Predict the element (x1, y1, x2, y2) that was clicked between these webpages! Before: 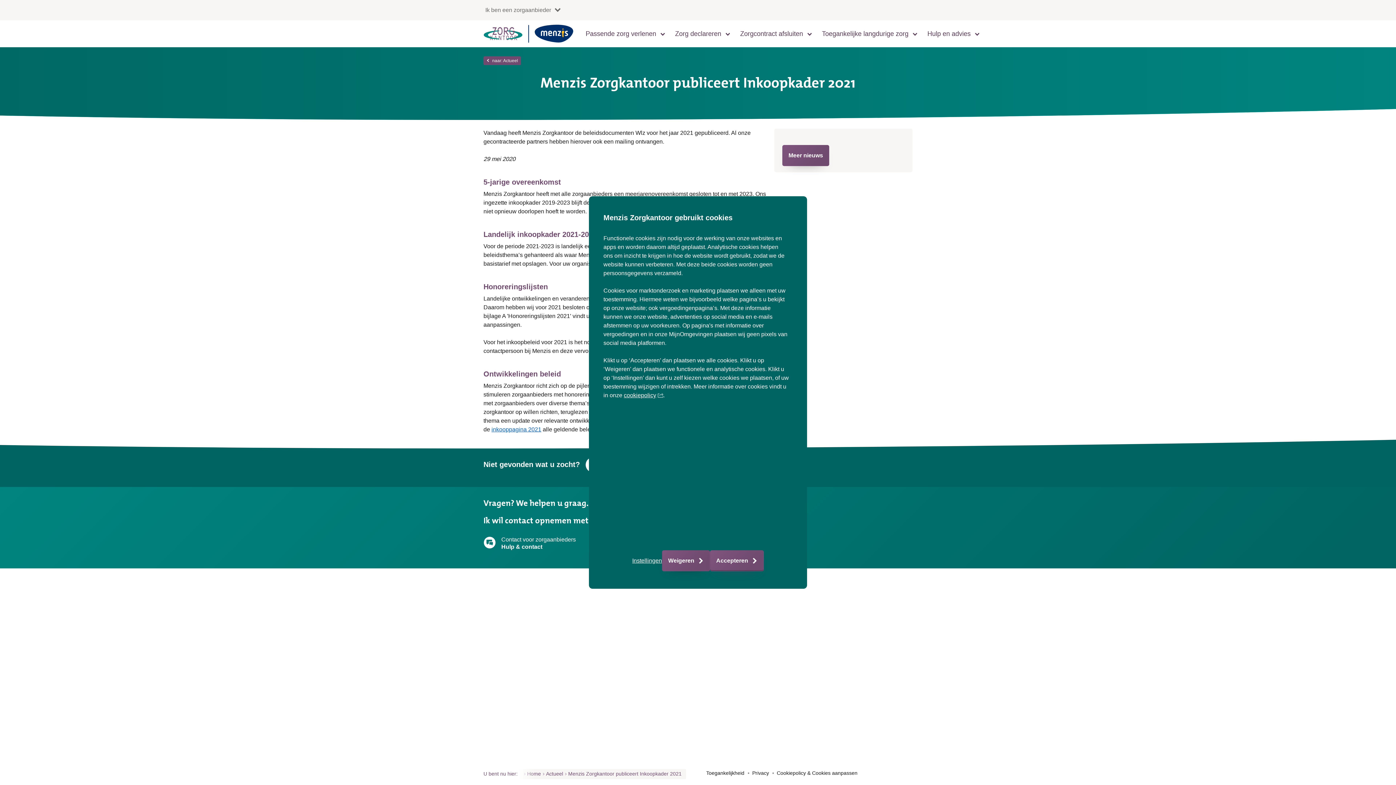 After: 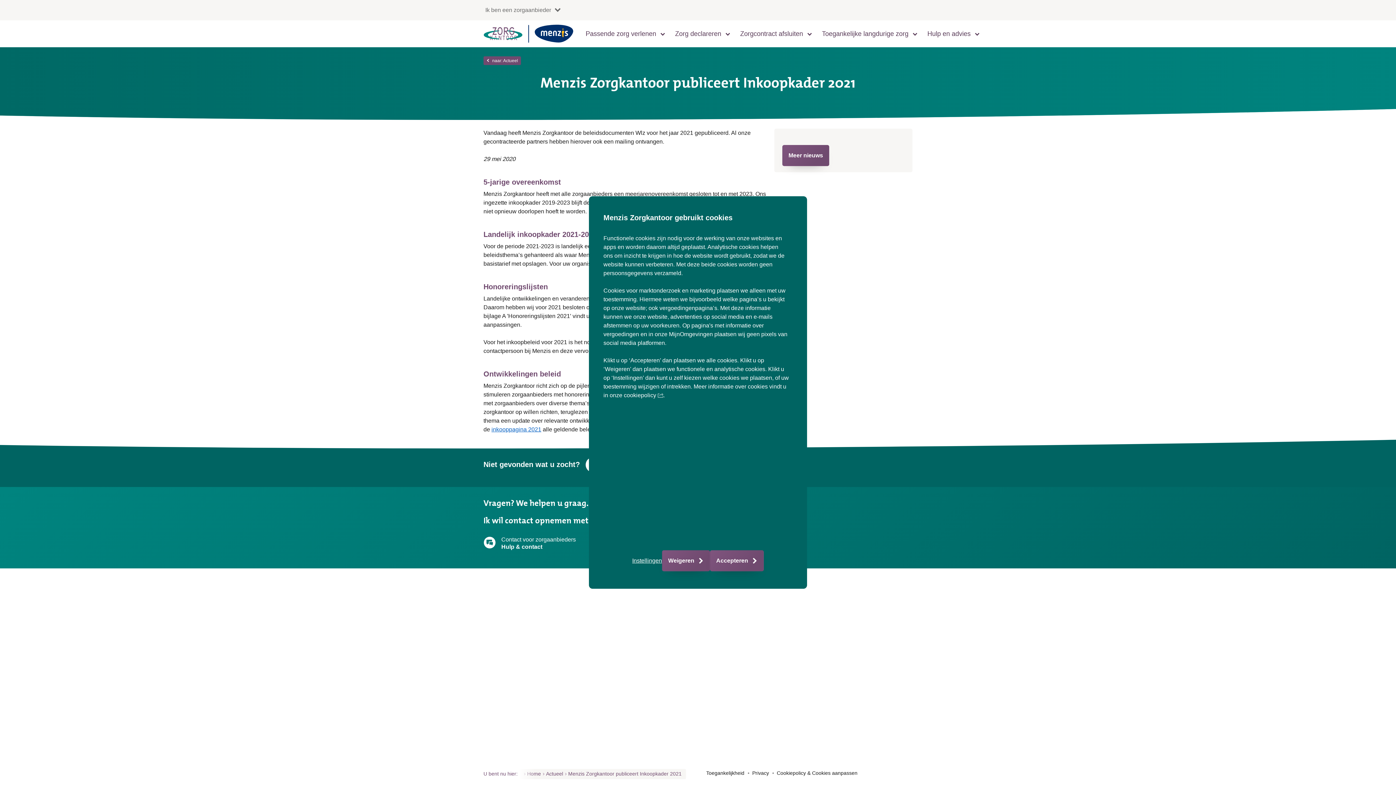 Action: bbox: (624, 391, 663, 399) label: cookiepolicy